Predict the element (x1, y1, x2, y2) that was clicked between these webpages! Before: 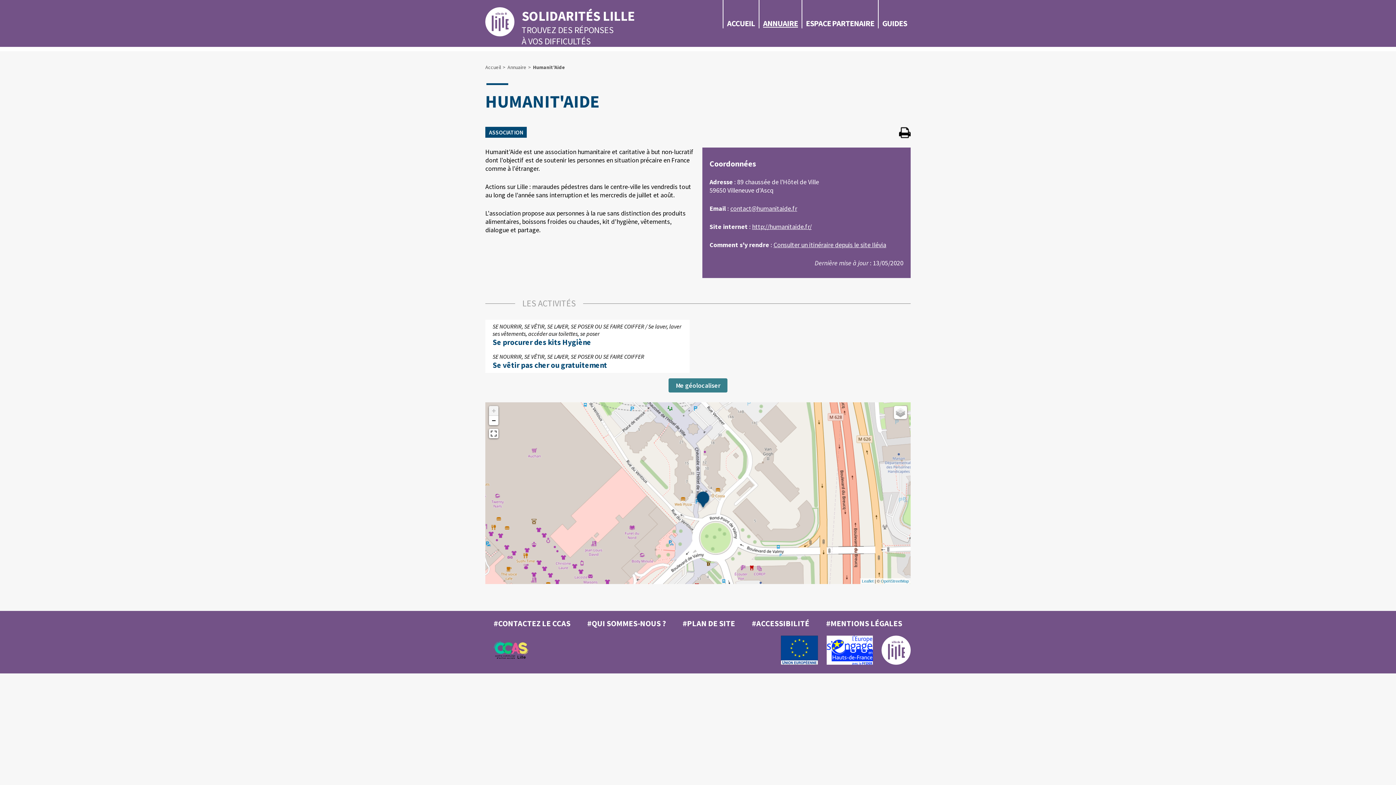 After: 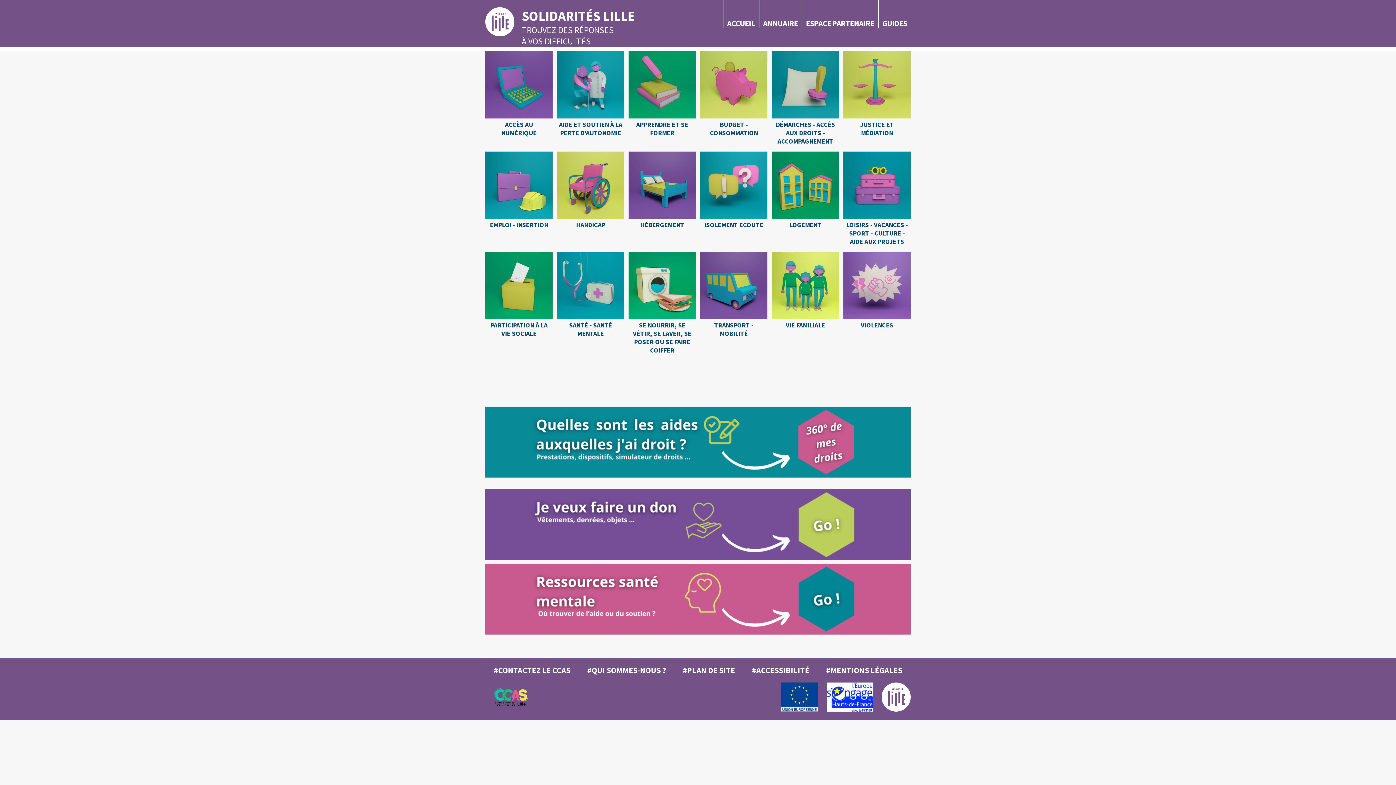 Action: bbox: (485, 7, 514, 36)